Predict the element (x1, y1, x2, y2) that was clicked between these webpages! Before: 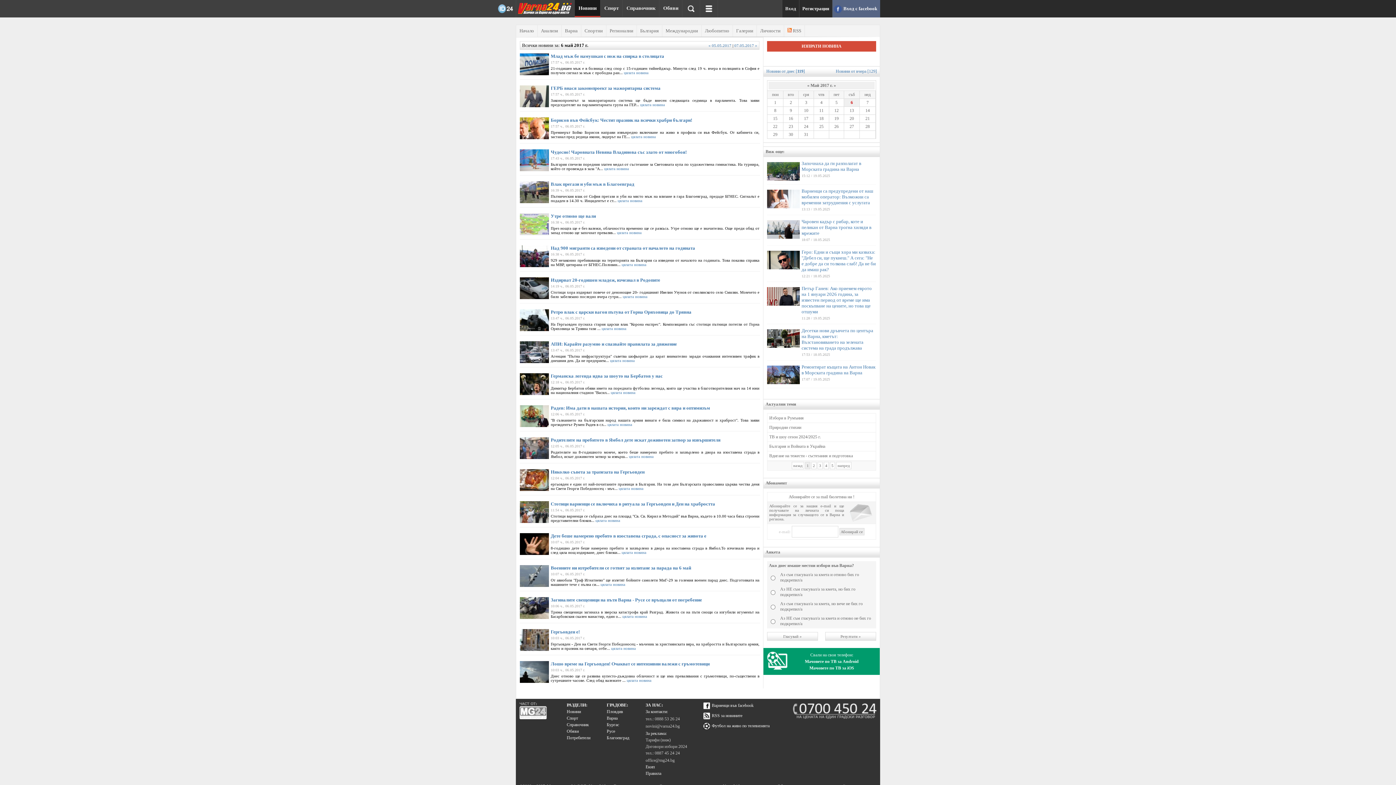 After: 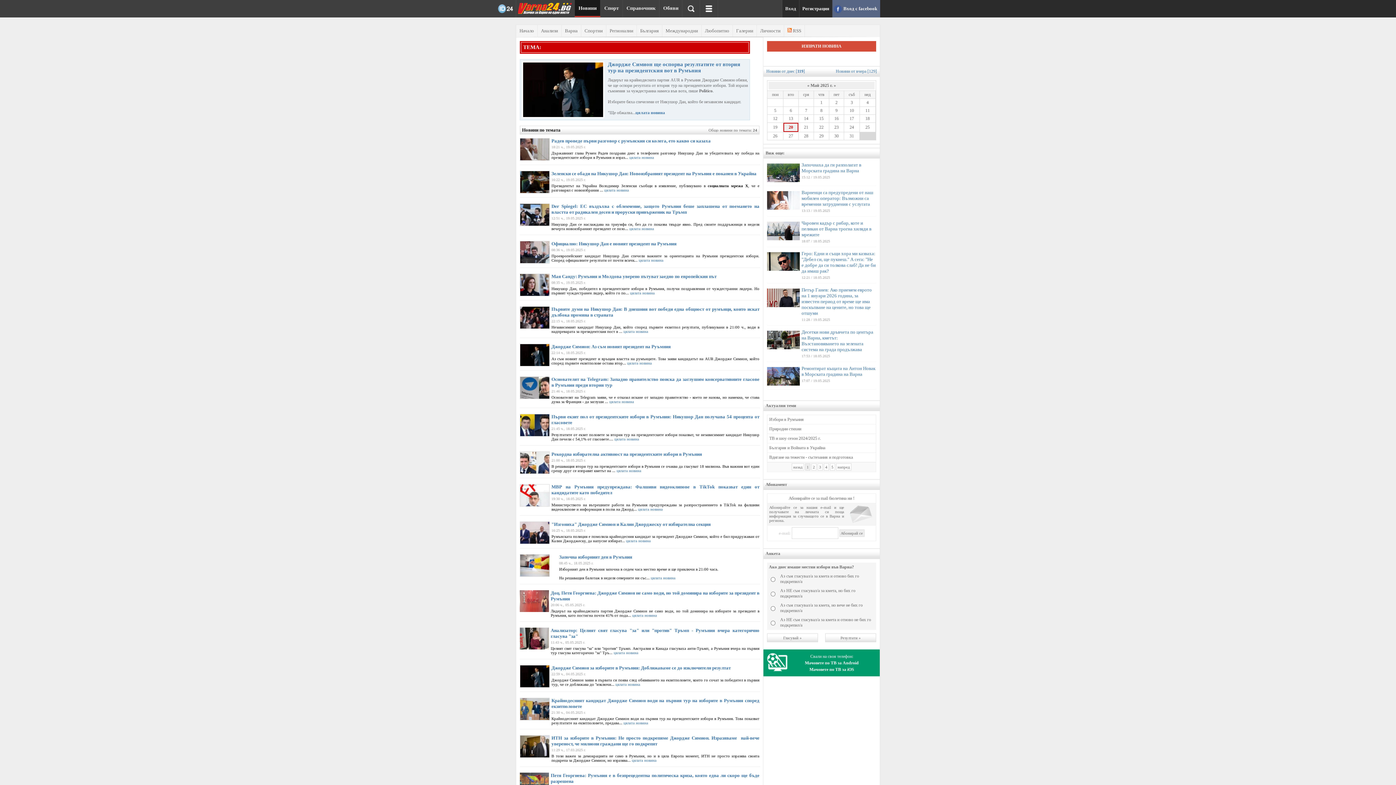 Action: bbox: (769, 415, 804, 420) label: Избори в Румъния